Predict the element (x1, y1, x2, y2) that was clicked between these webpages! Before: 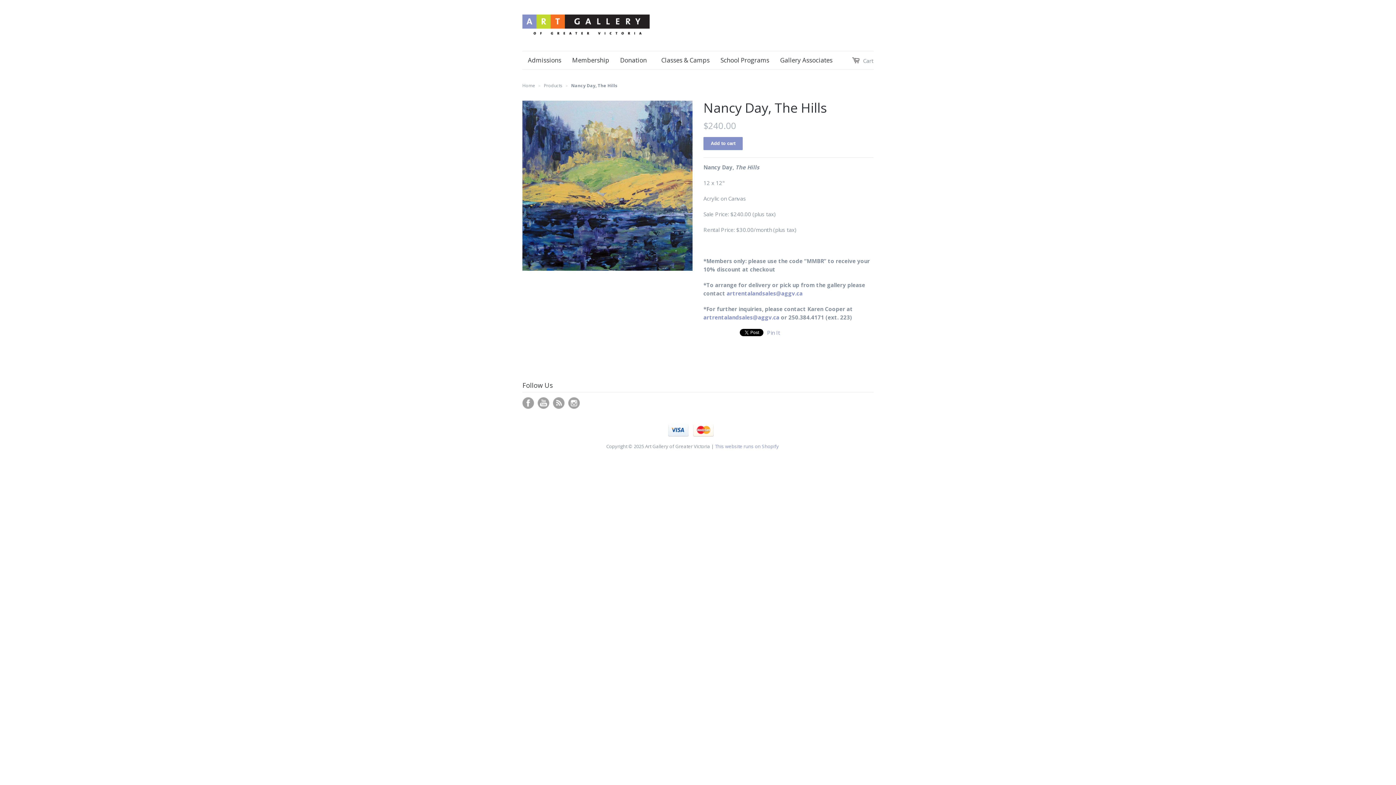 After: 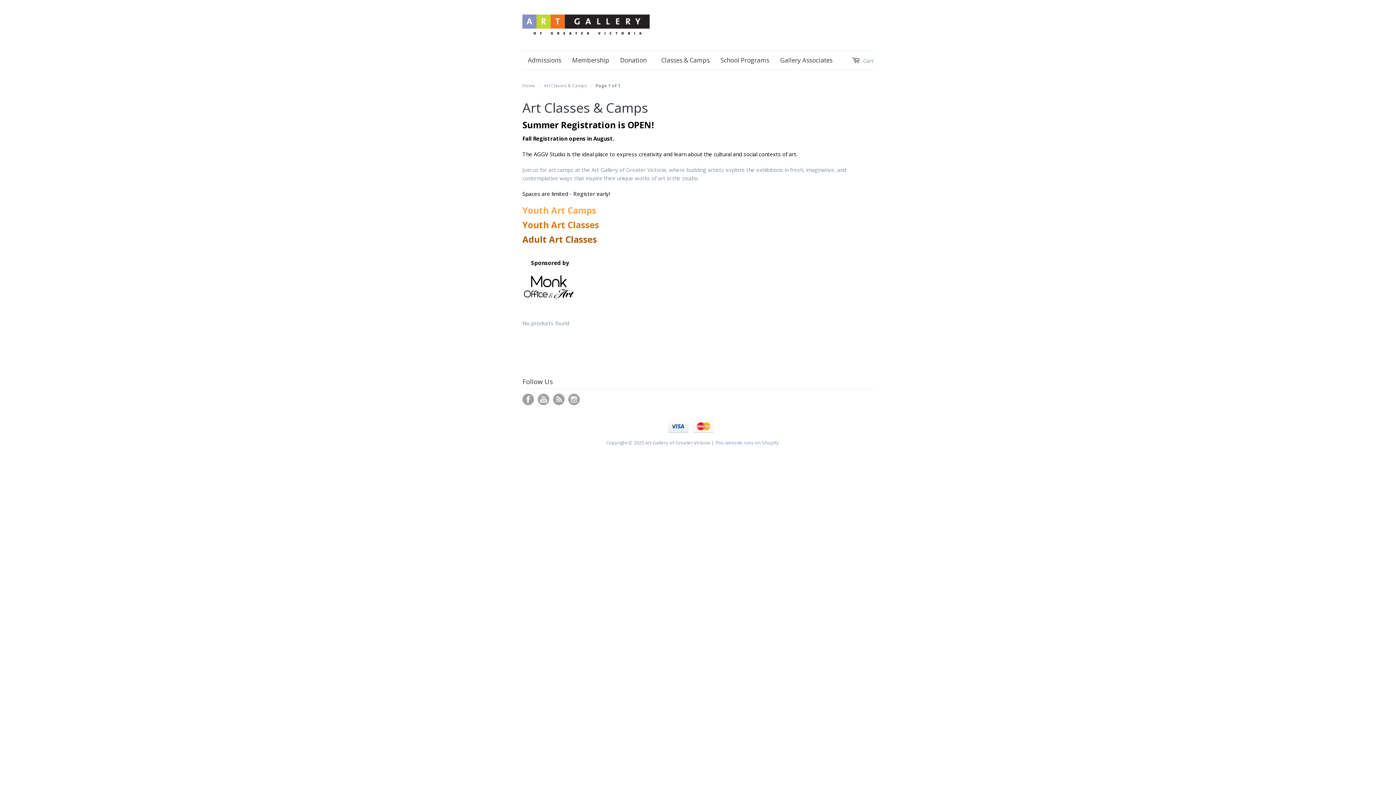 Action: label: Classes & Camps bbox: (656, 51, 715, 69)